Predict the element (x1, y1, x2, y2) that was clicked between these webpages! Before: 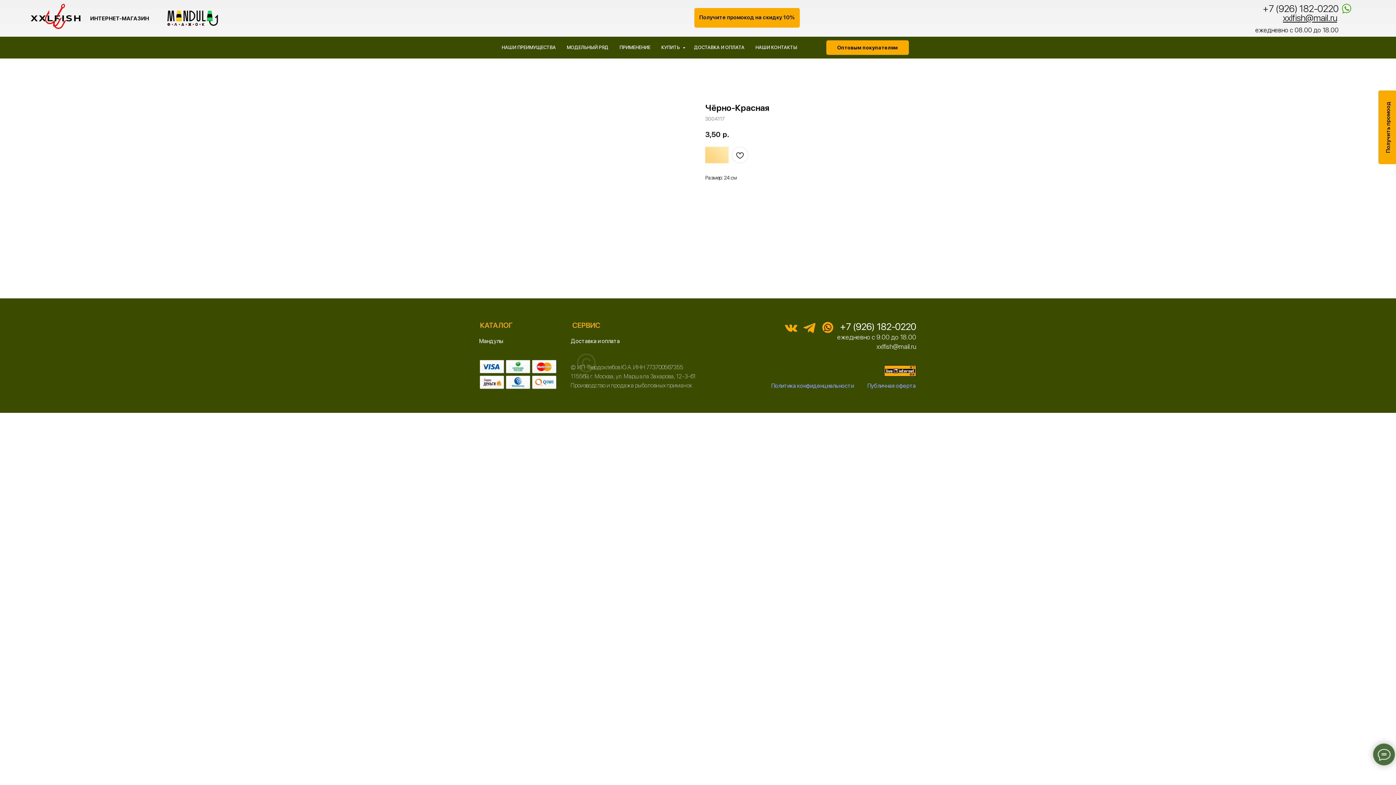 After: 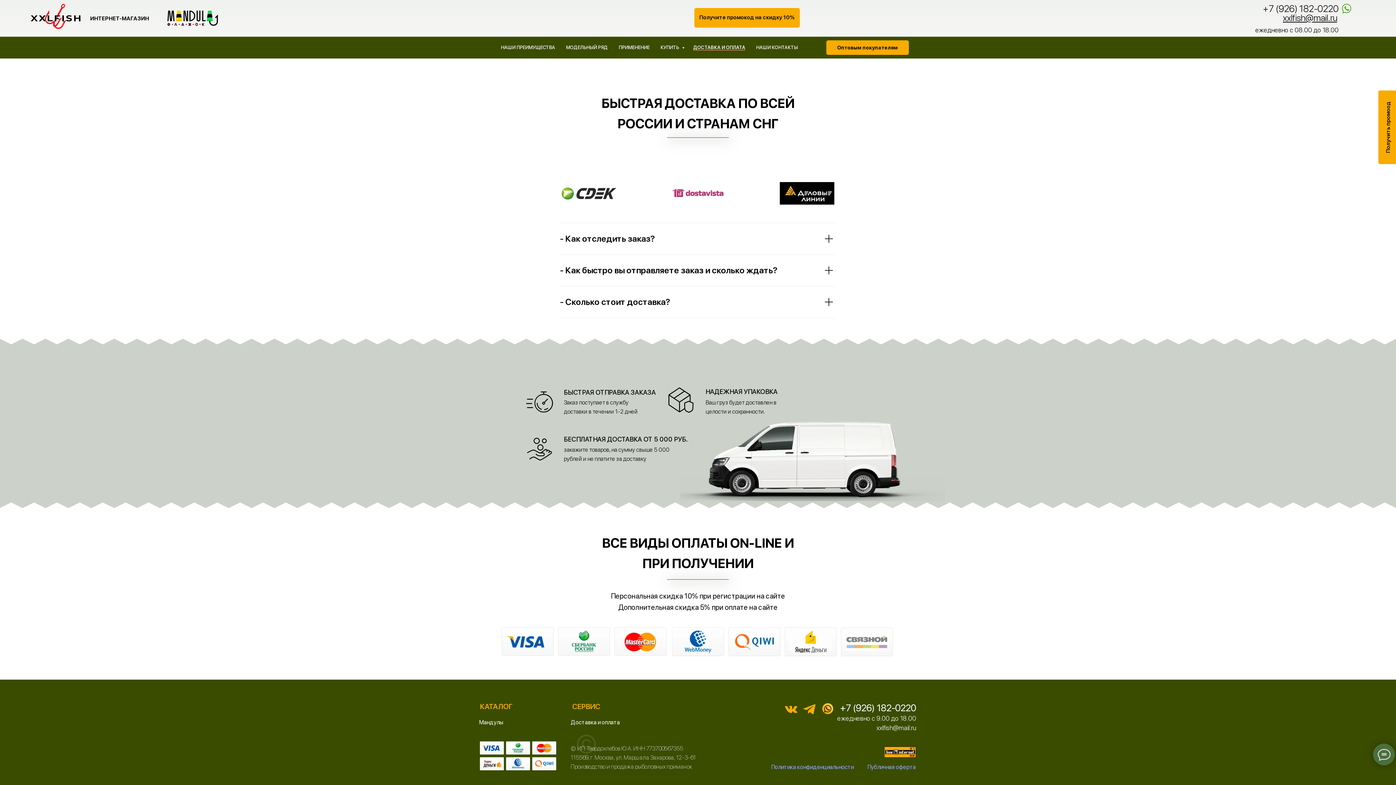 Action: bbox: (570, 337, 620, 344) label: Доставка и оплата